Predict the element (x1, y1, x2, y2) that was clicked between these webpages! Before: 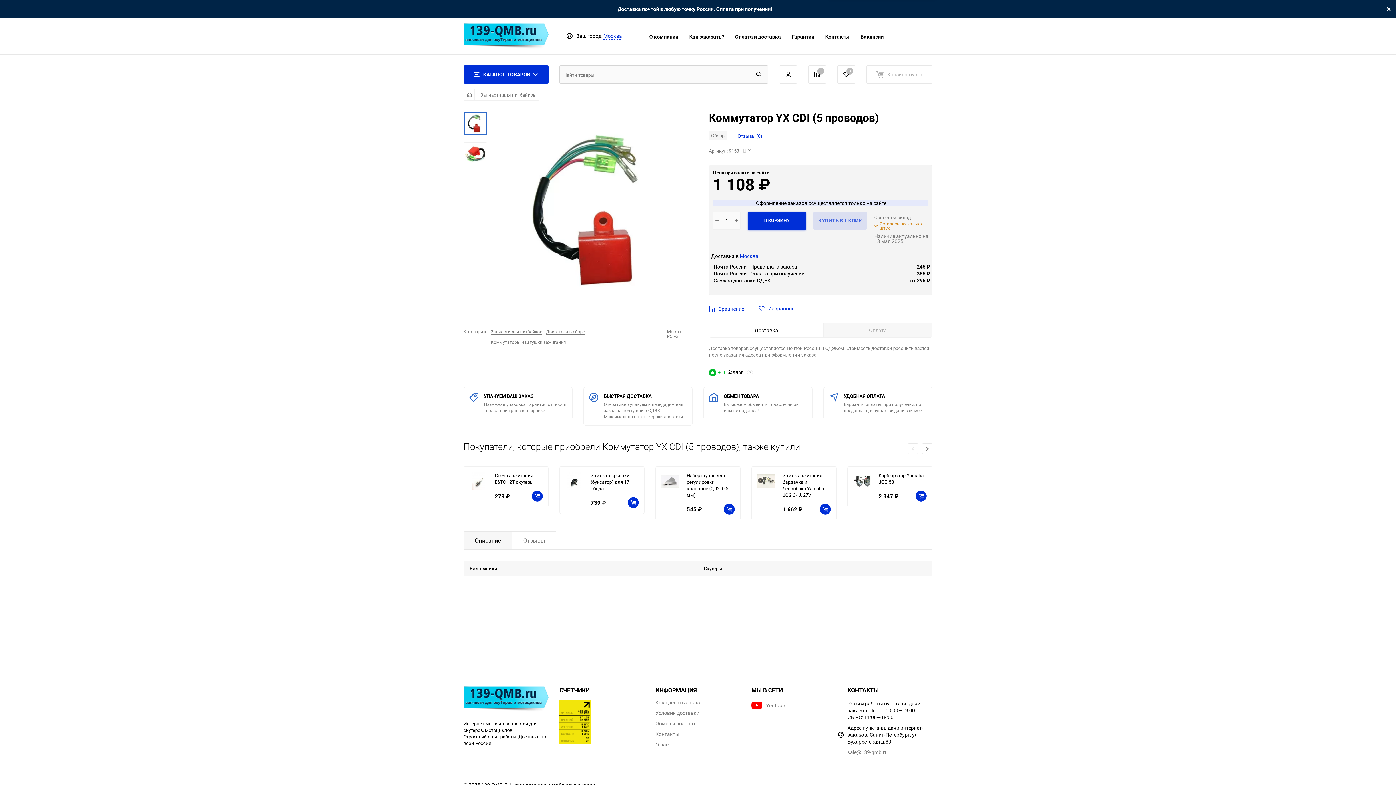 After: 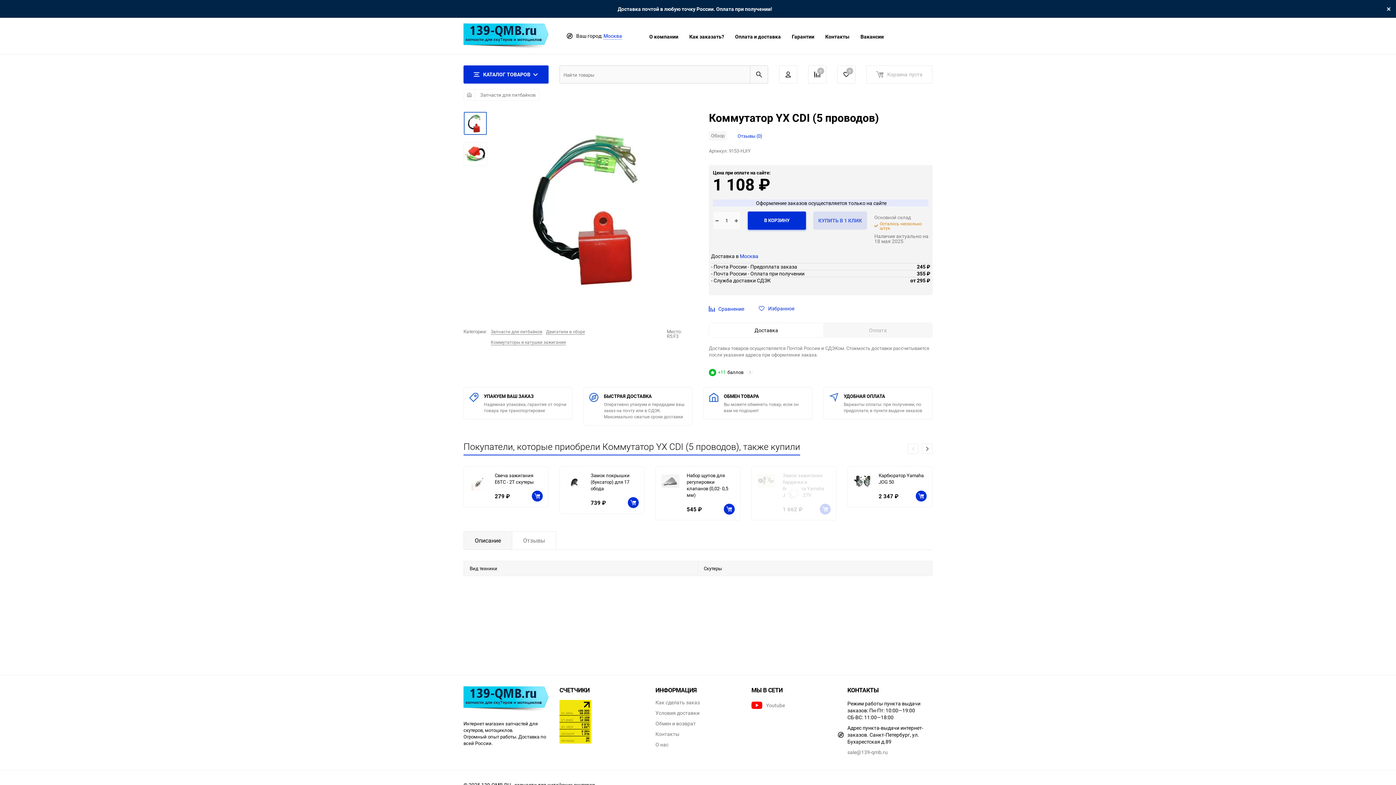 Action: bbox: (820, 504, 830, 514)